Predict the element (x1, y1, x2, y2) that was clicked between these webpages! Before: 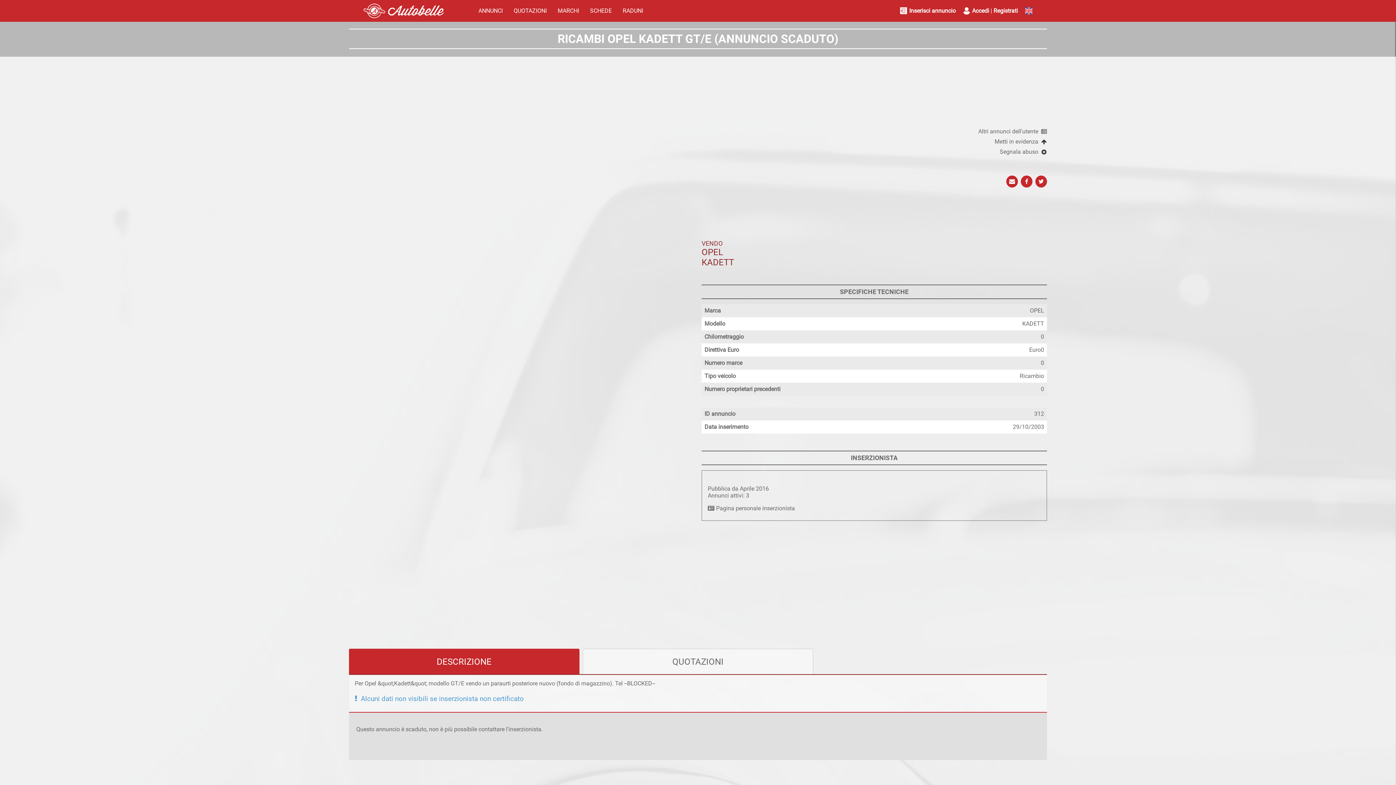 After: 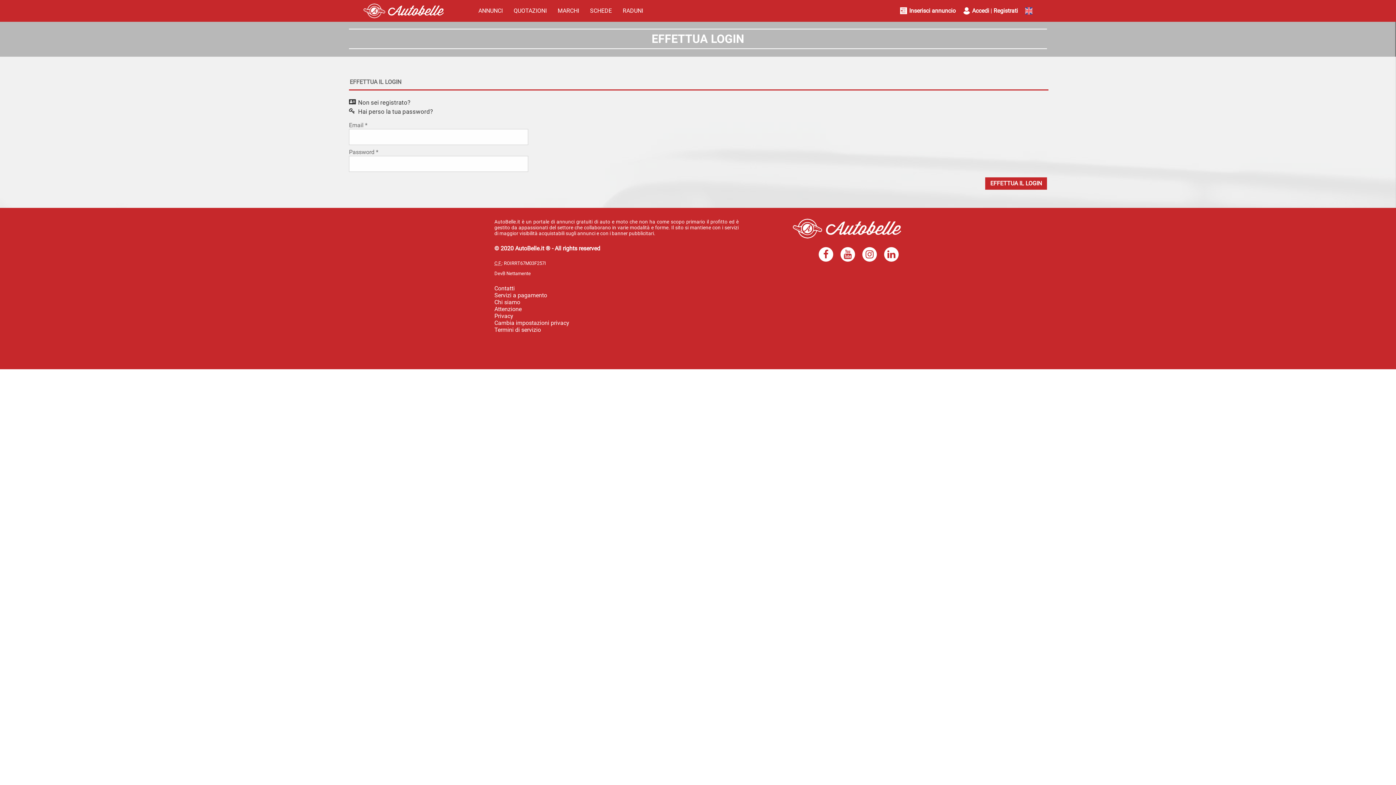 Action: label: Accedi bbox: (963, 3, 989, 18)